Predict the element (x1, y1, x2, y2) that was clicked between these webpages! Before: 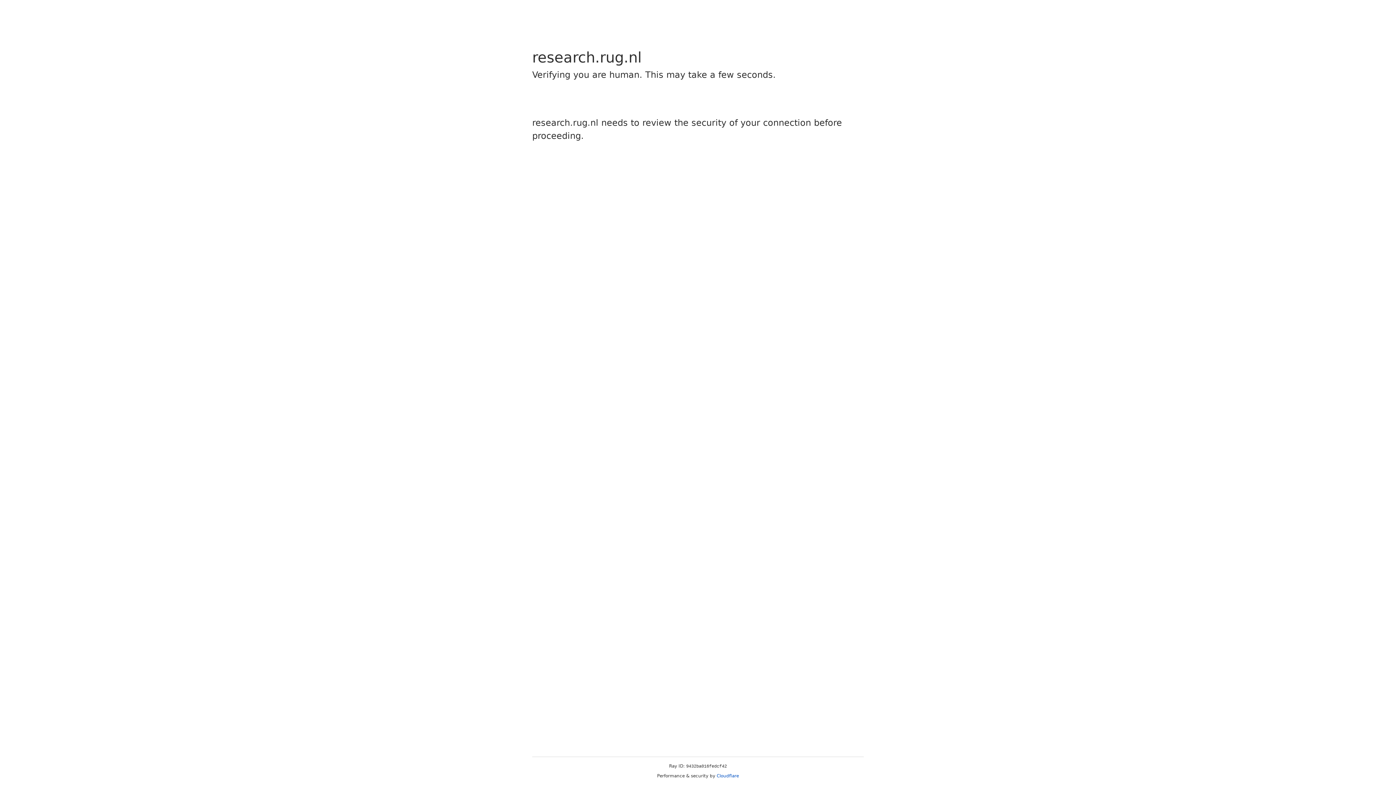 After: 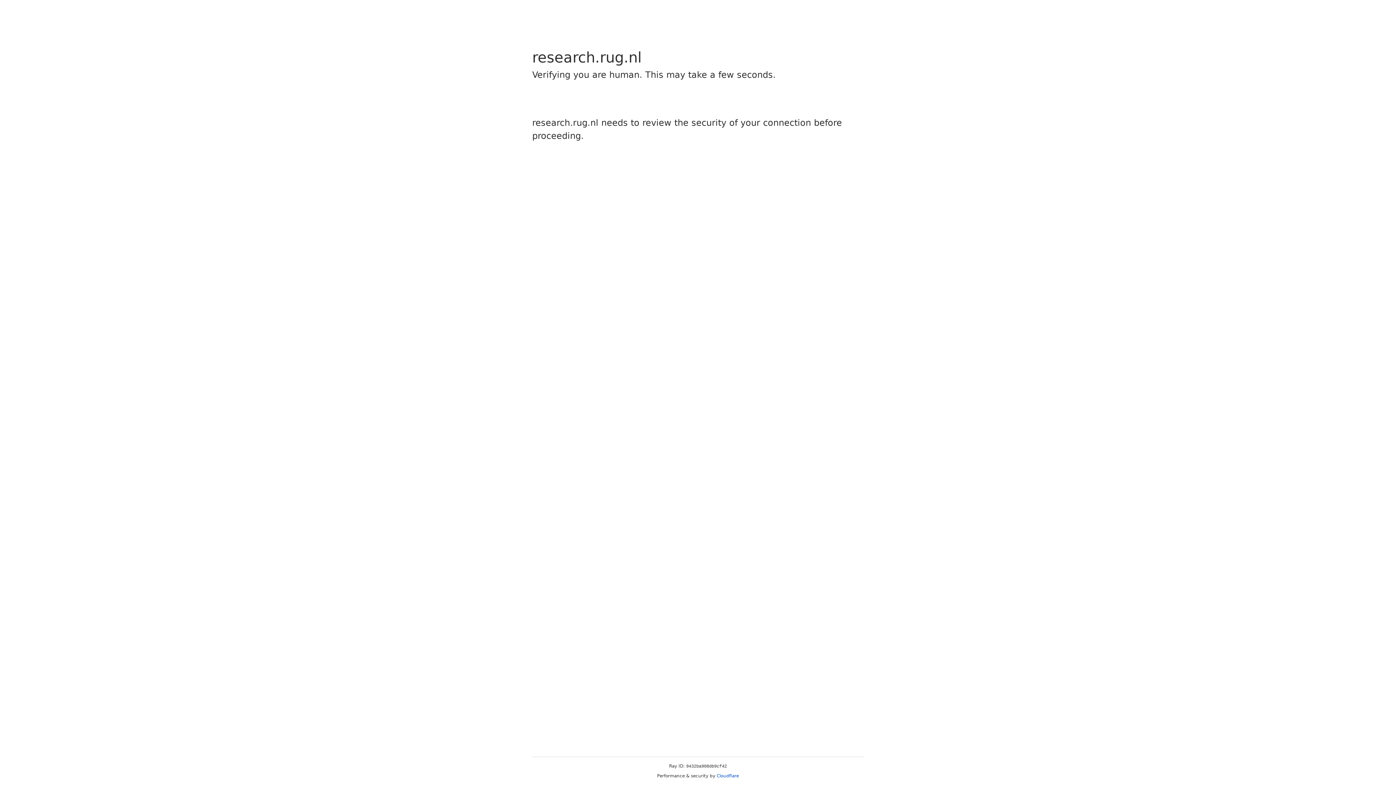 Action: label: Cloudflare bbox: (716, 773, 739, 778)